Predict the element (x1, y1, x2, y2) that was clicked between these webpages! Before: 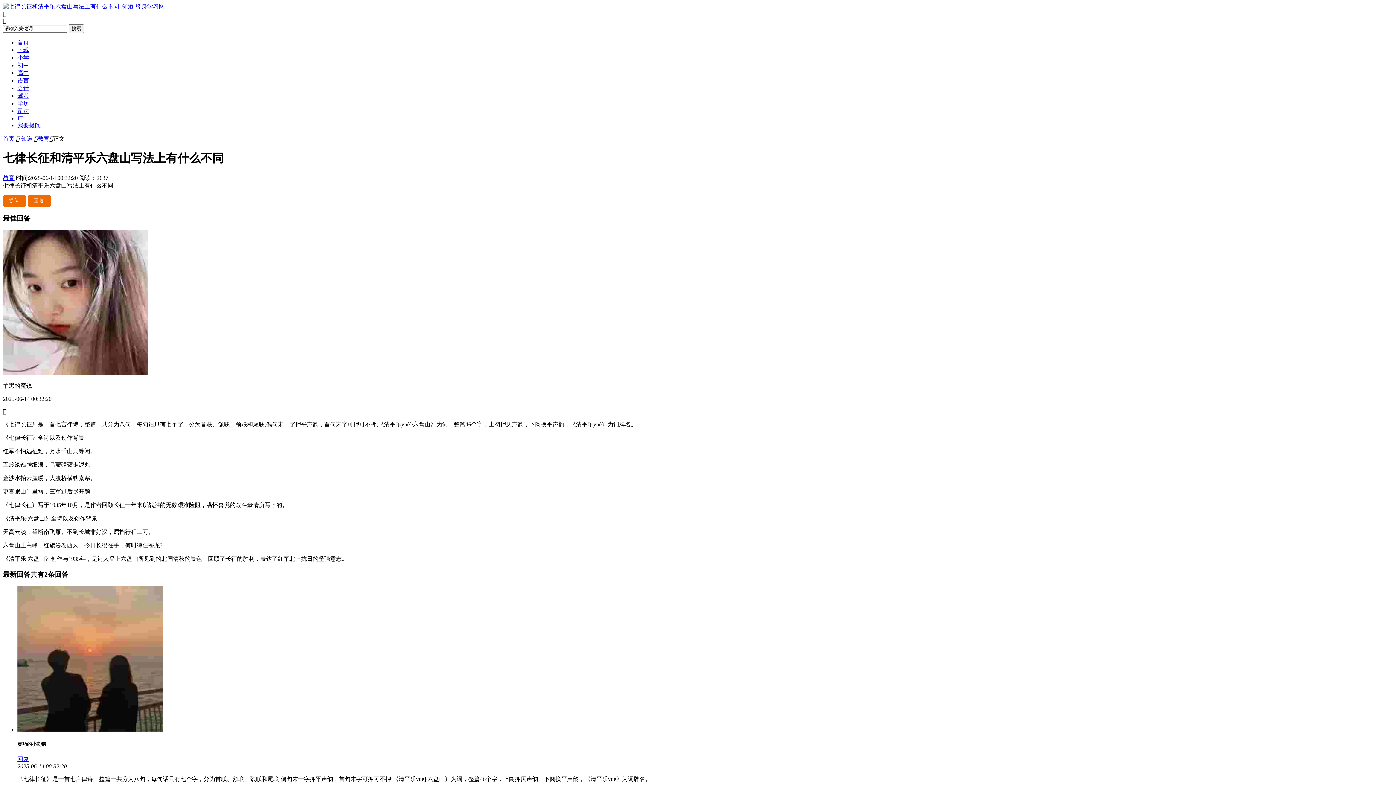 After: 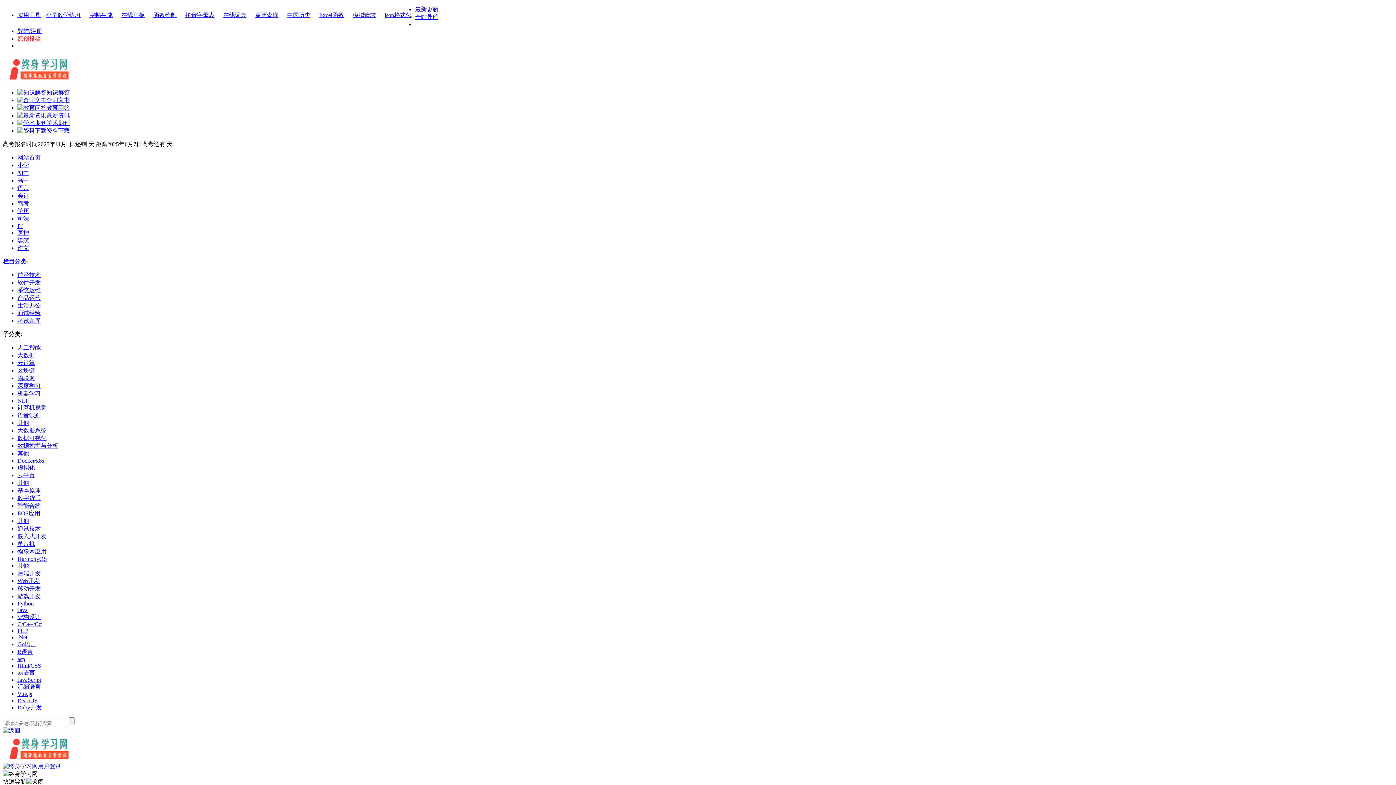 Action: bbox: (17, 115, 22, 121) label: IT